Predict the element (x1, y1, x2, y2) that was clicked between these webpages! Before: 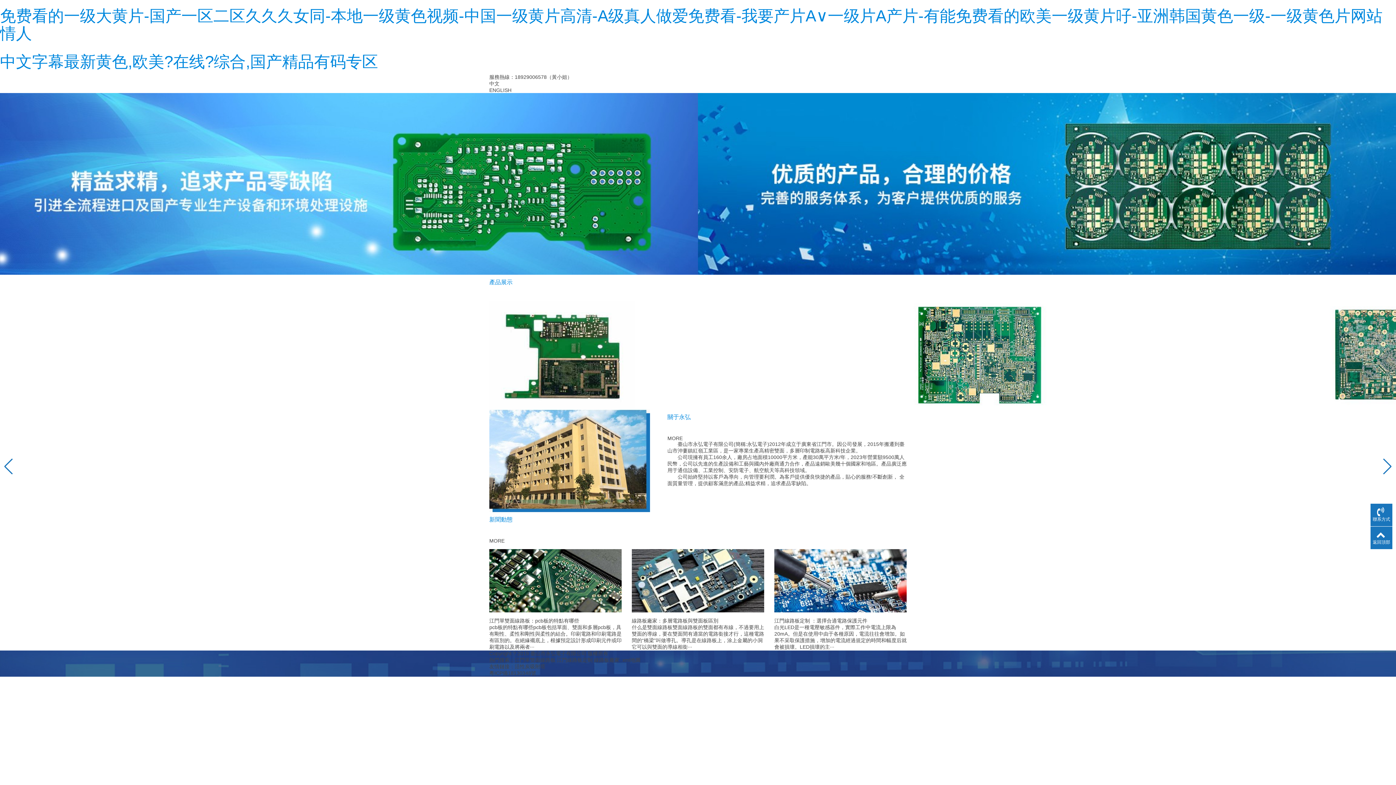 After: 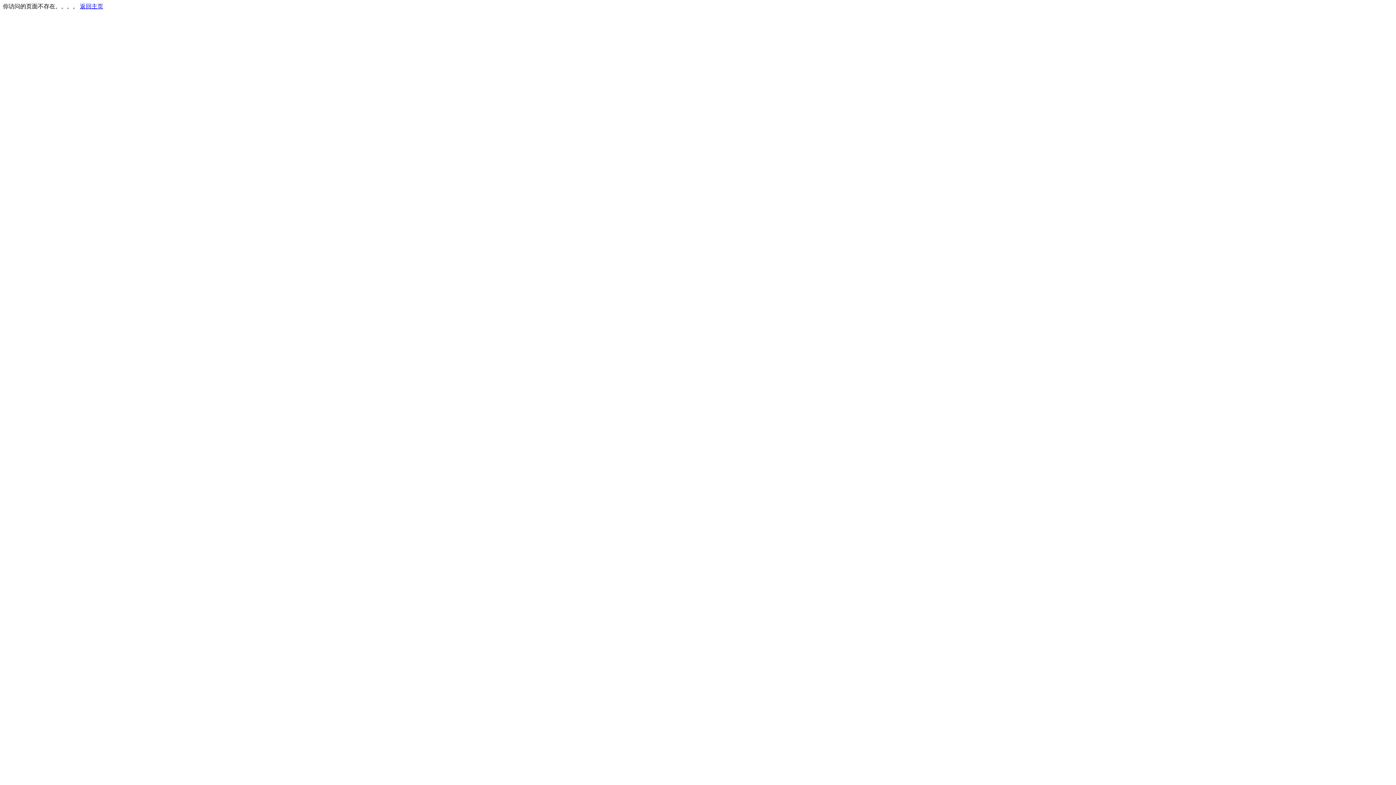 Action: bbox: (698, 93, 1396, 274)